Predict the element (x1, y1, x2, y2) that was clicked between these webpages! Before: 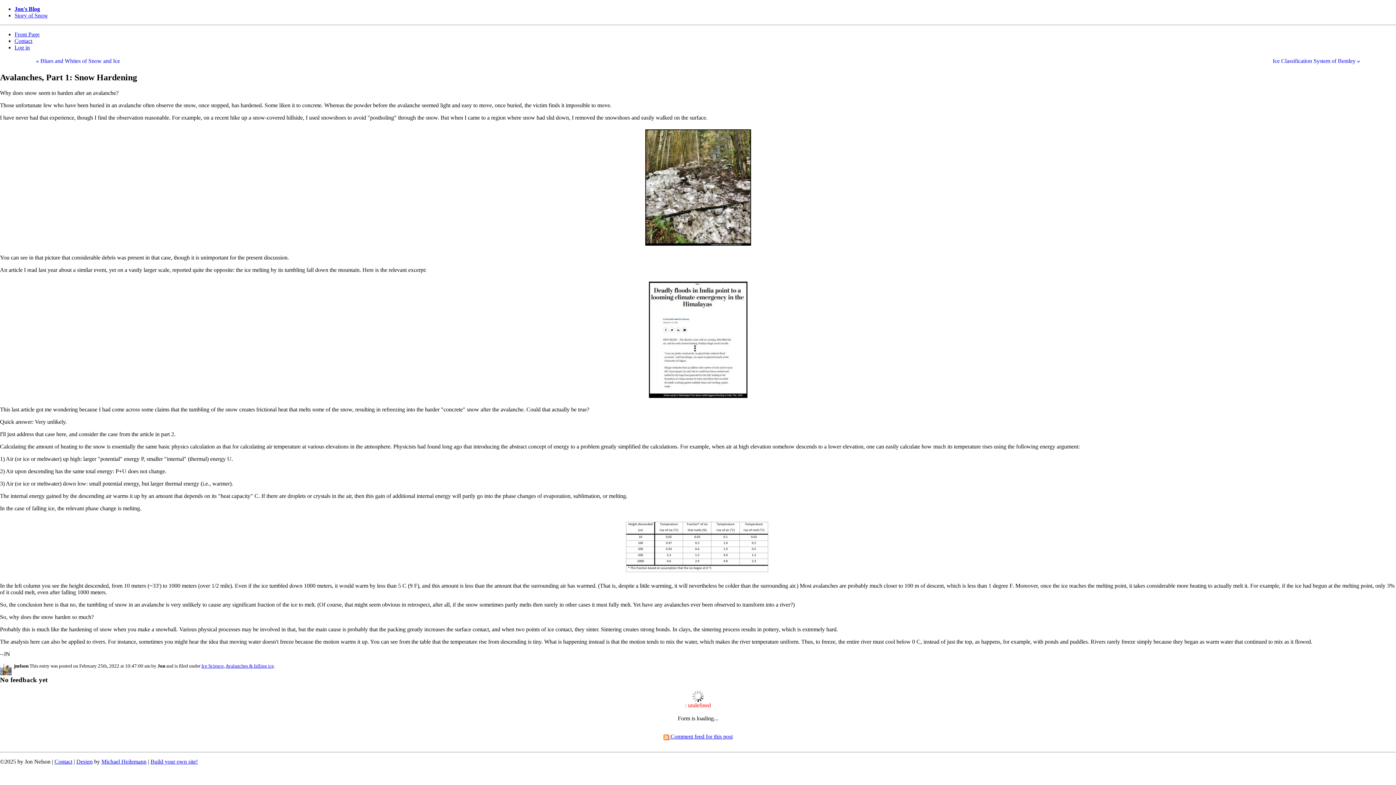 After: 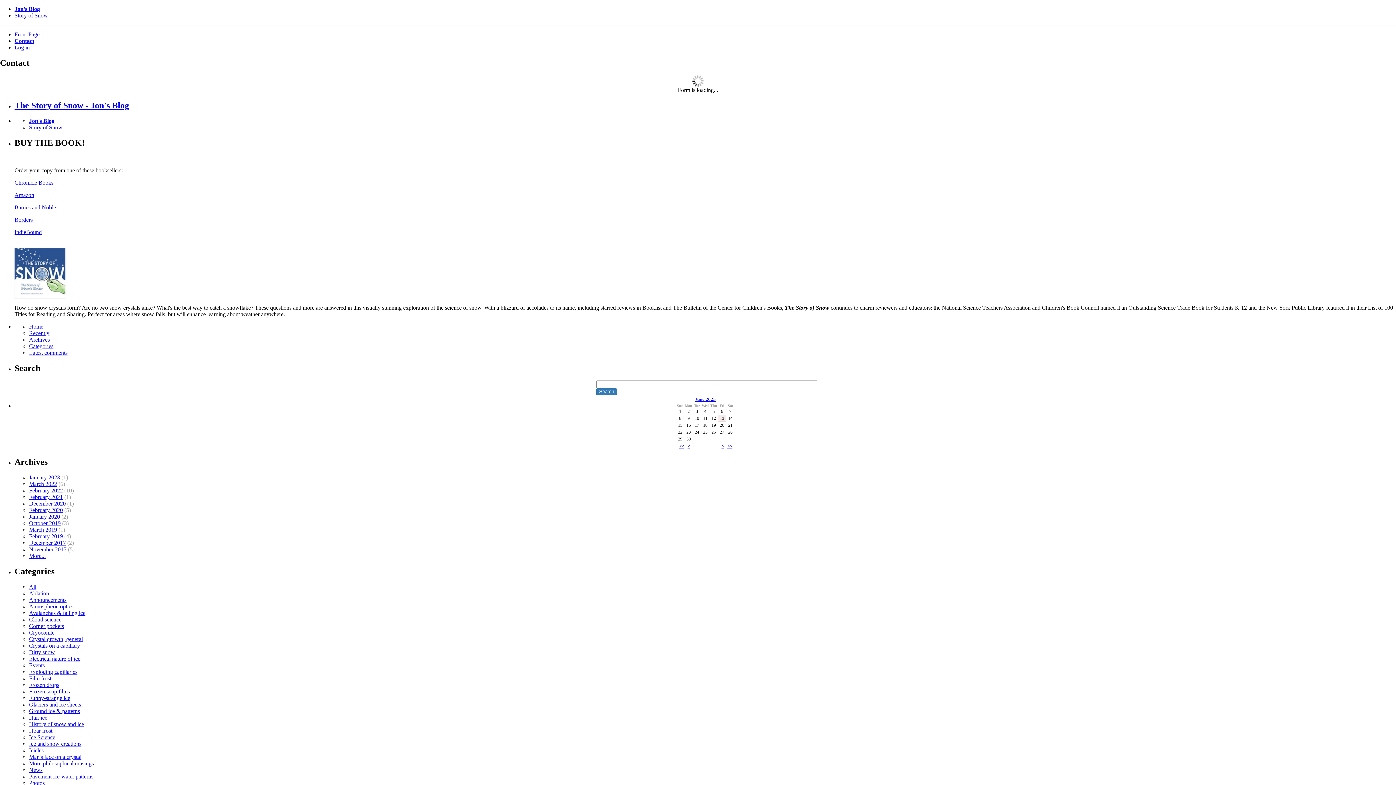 Action: bbox: (54, 758, 72, 764) label: Contact